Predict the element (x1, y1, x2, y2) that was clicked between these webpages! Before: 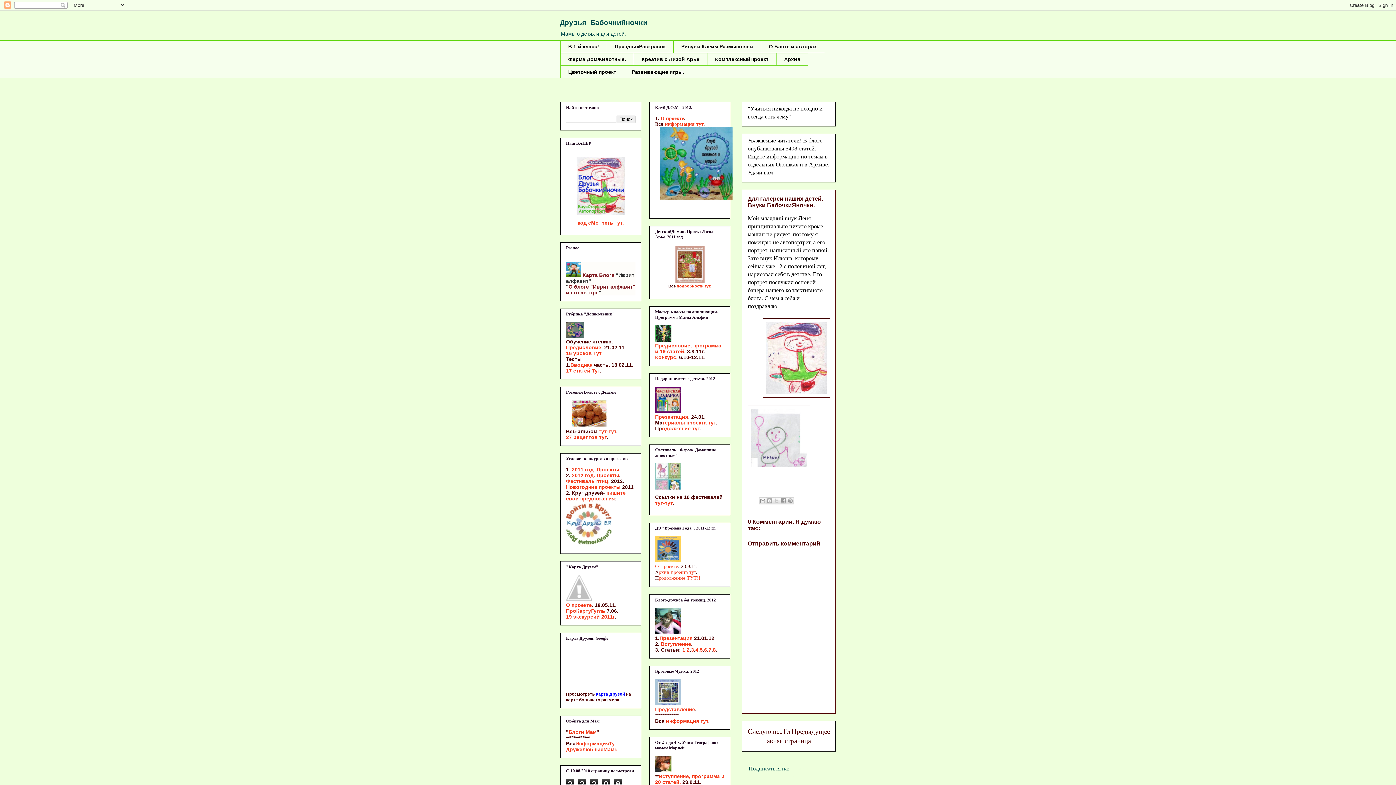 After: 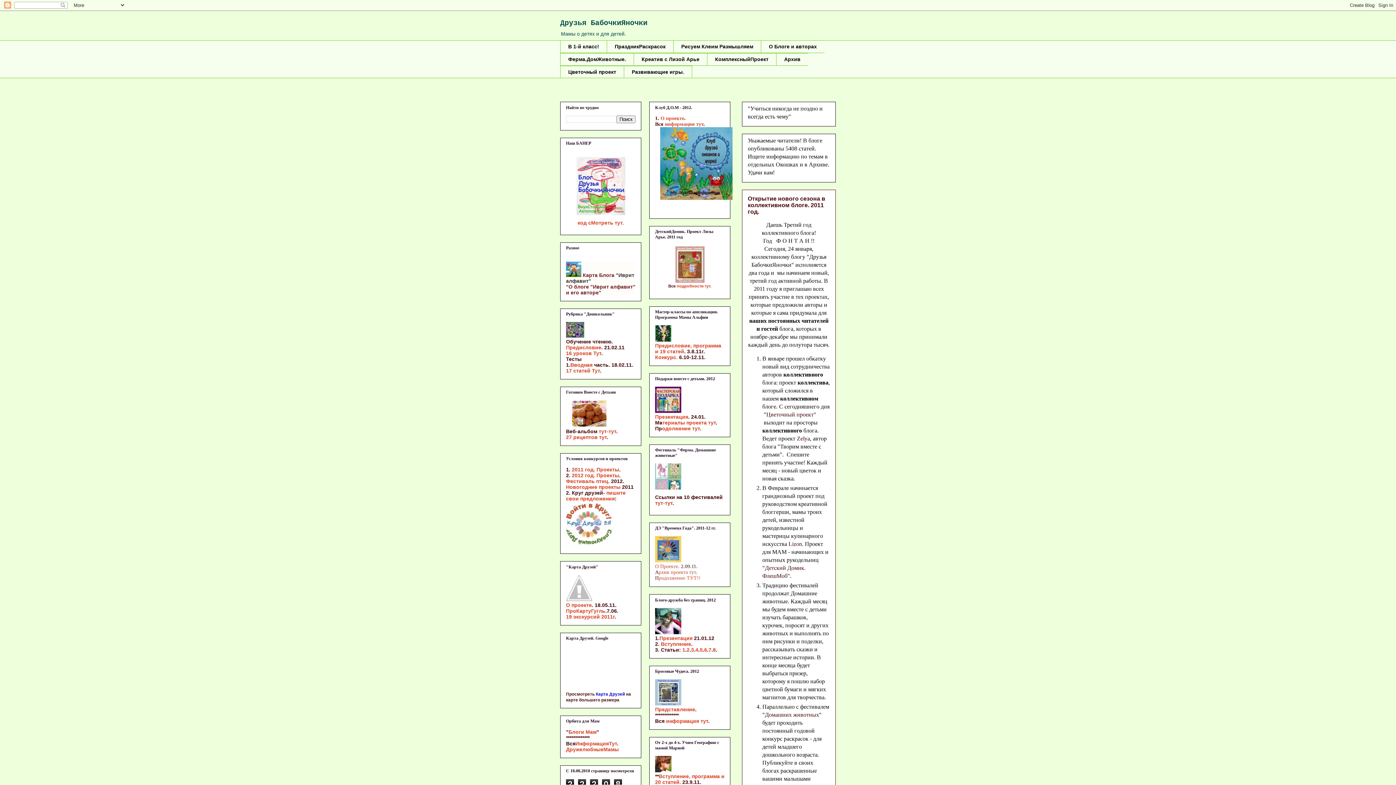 Action: bbox: (570, 467, 619, 472) label:  2011 год. Проекты